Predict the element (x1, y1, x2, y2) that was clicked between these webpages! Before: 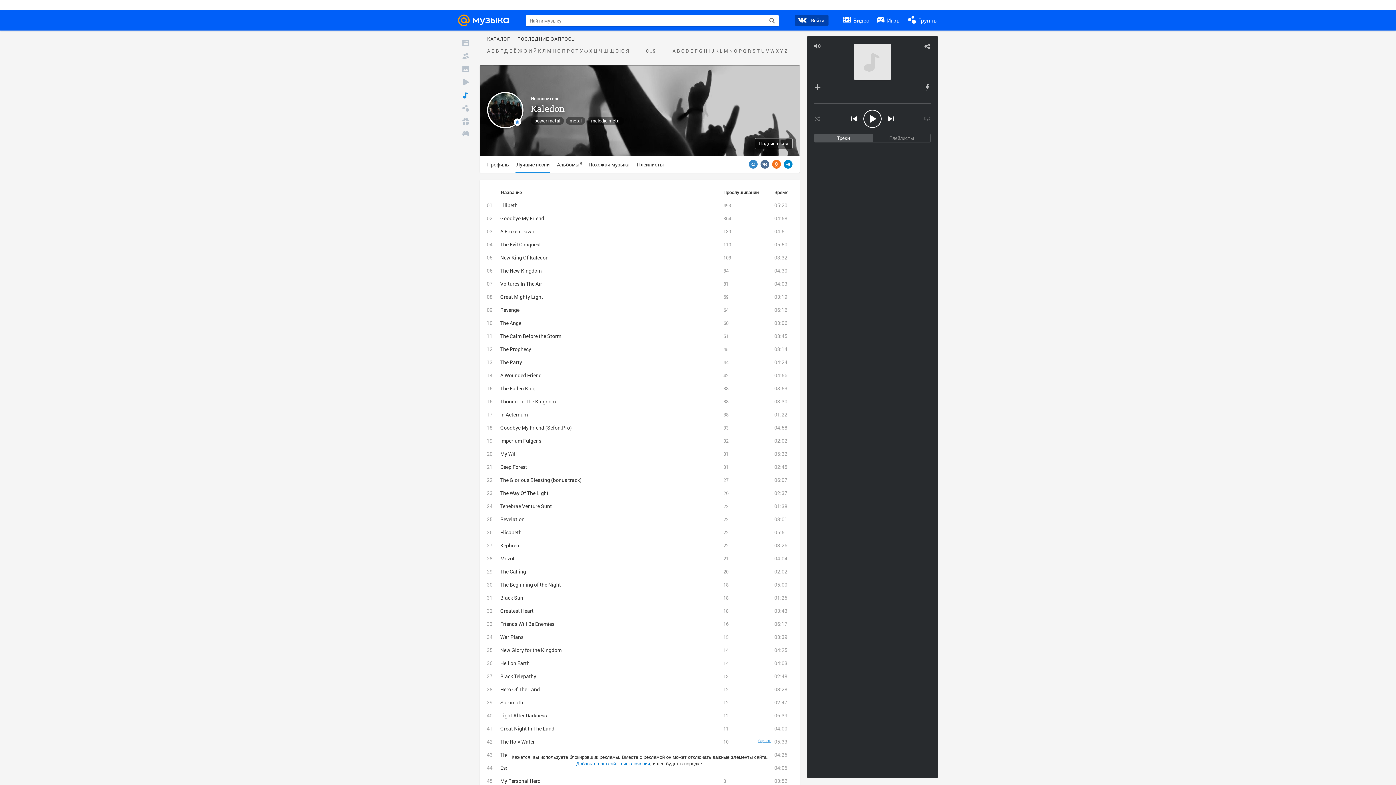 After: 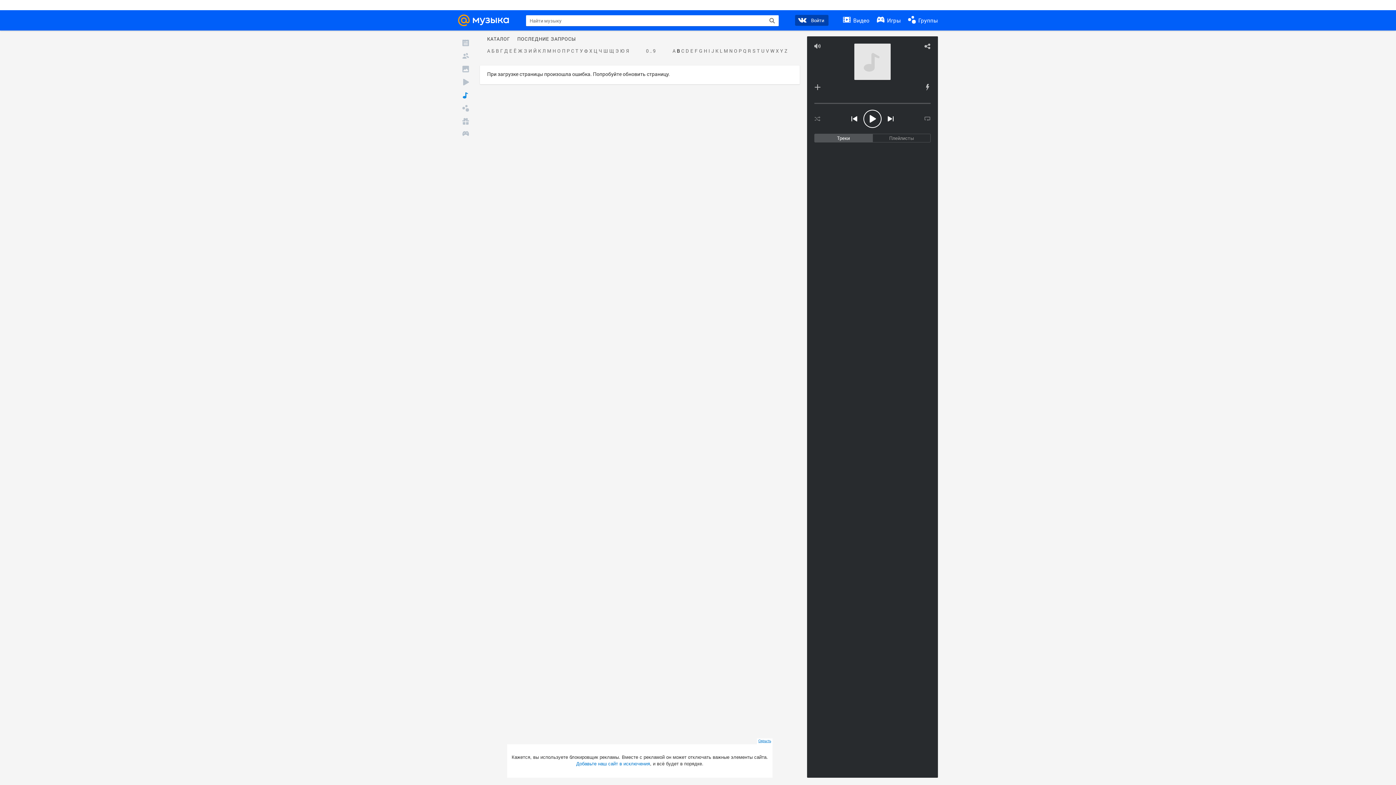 Action: bbox: (676, 48, 680, 53) label: B